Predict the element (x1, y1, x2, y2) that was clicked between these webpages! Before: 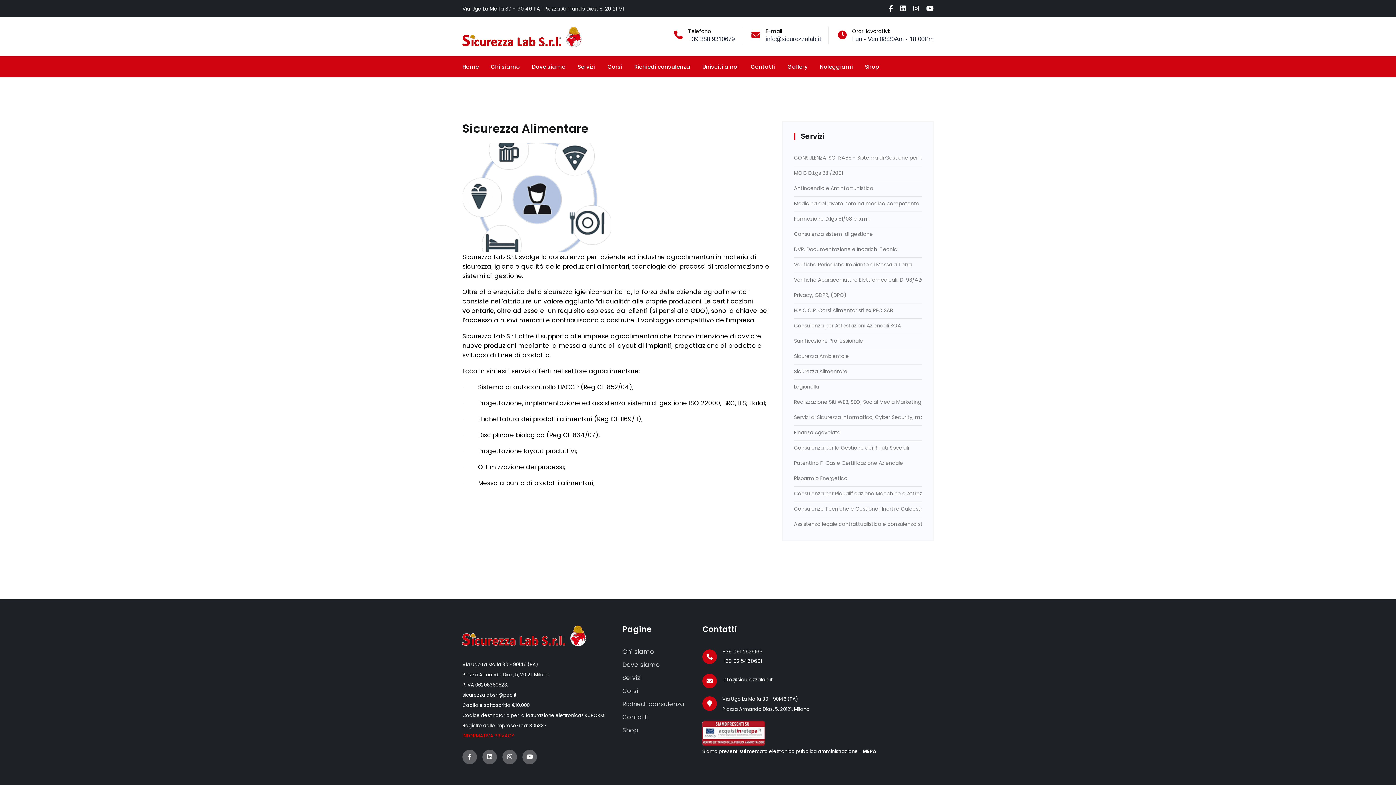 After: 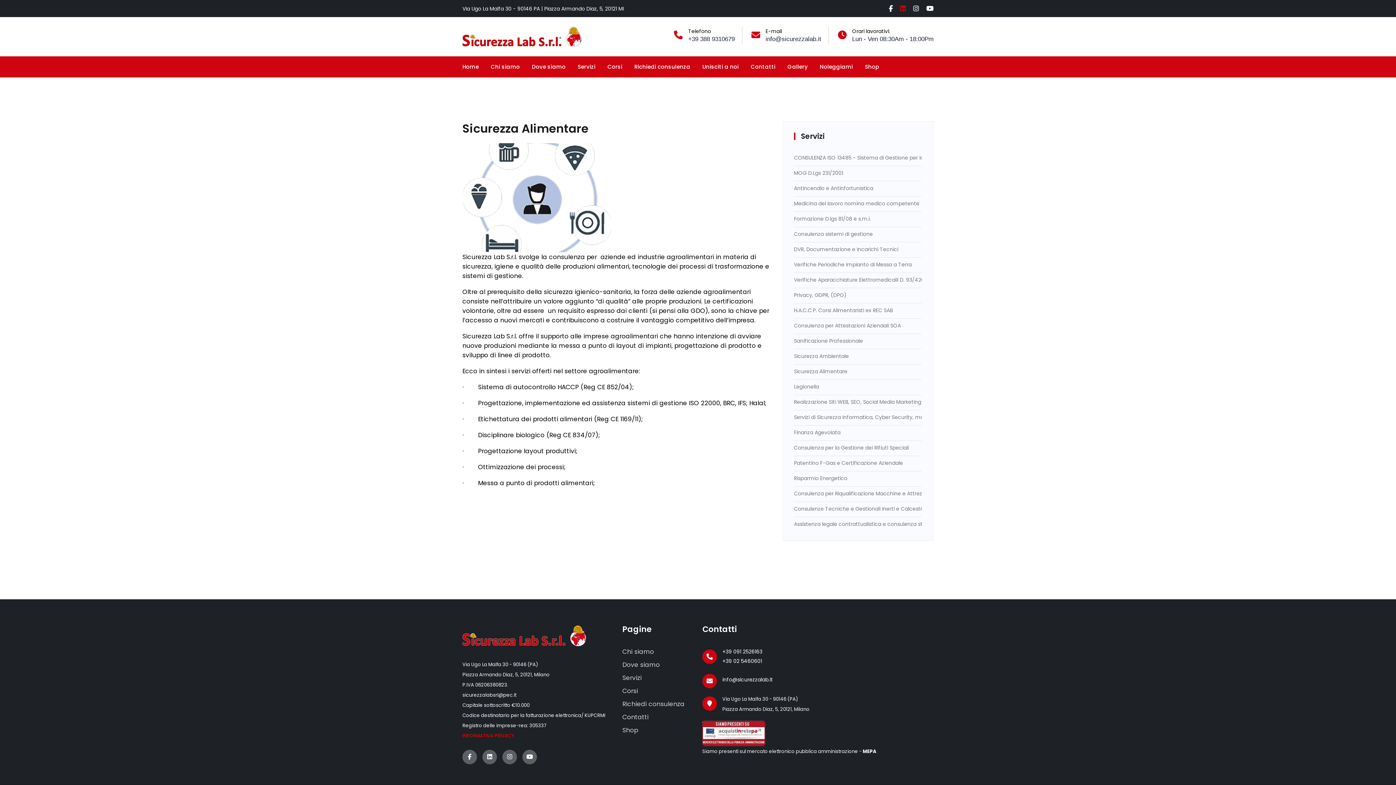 Action: bbox: (900, 3, 906, 13)